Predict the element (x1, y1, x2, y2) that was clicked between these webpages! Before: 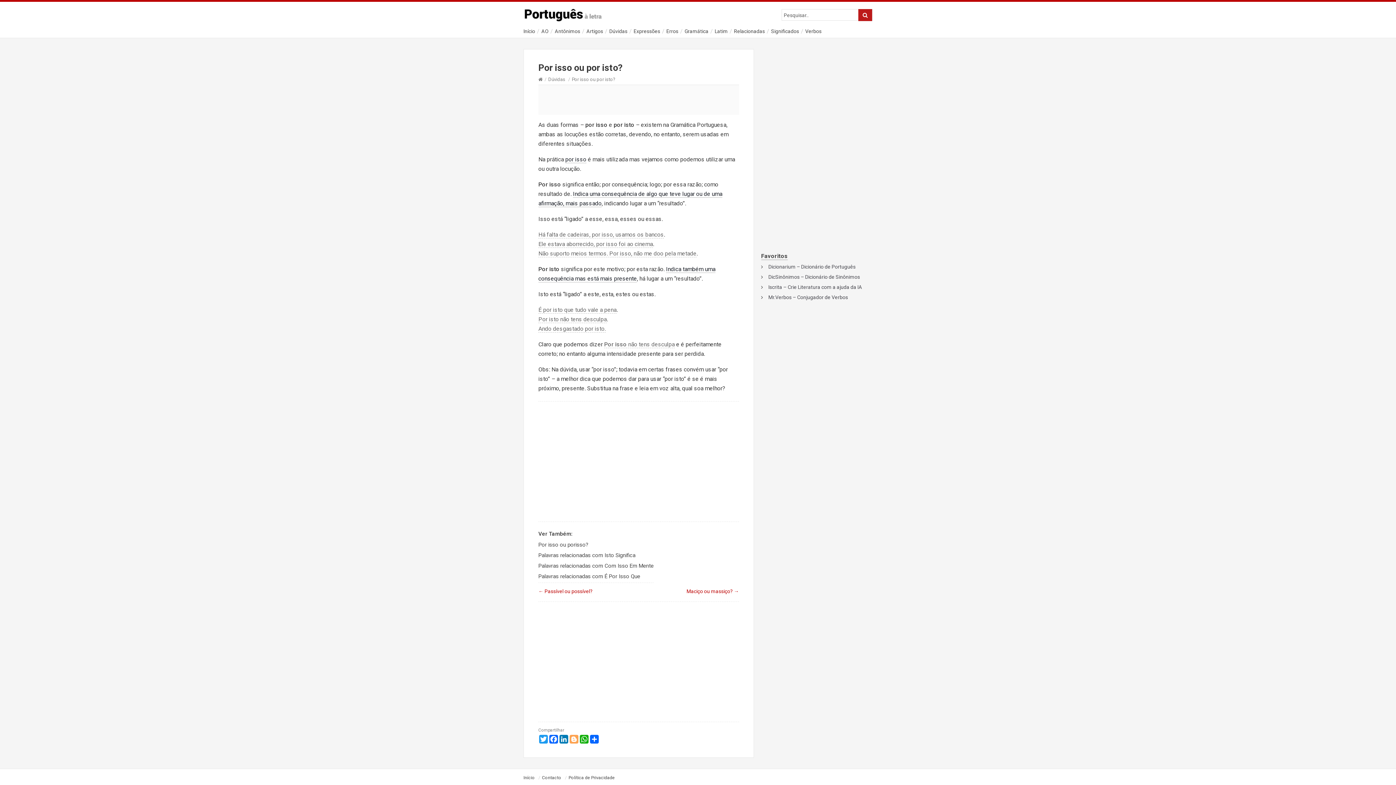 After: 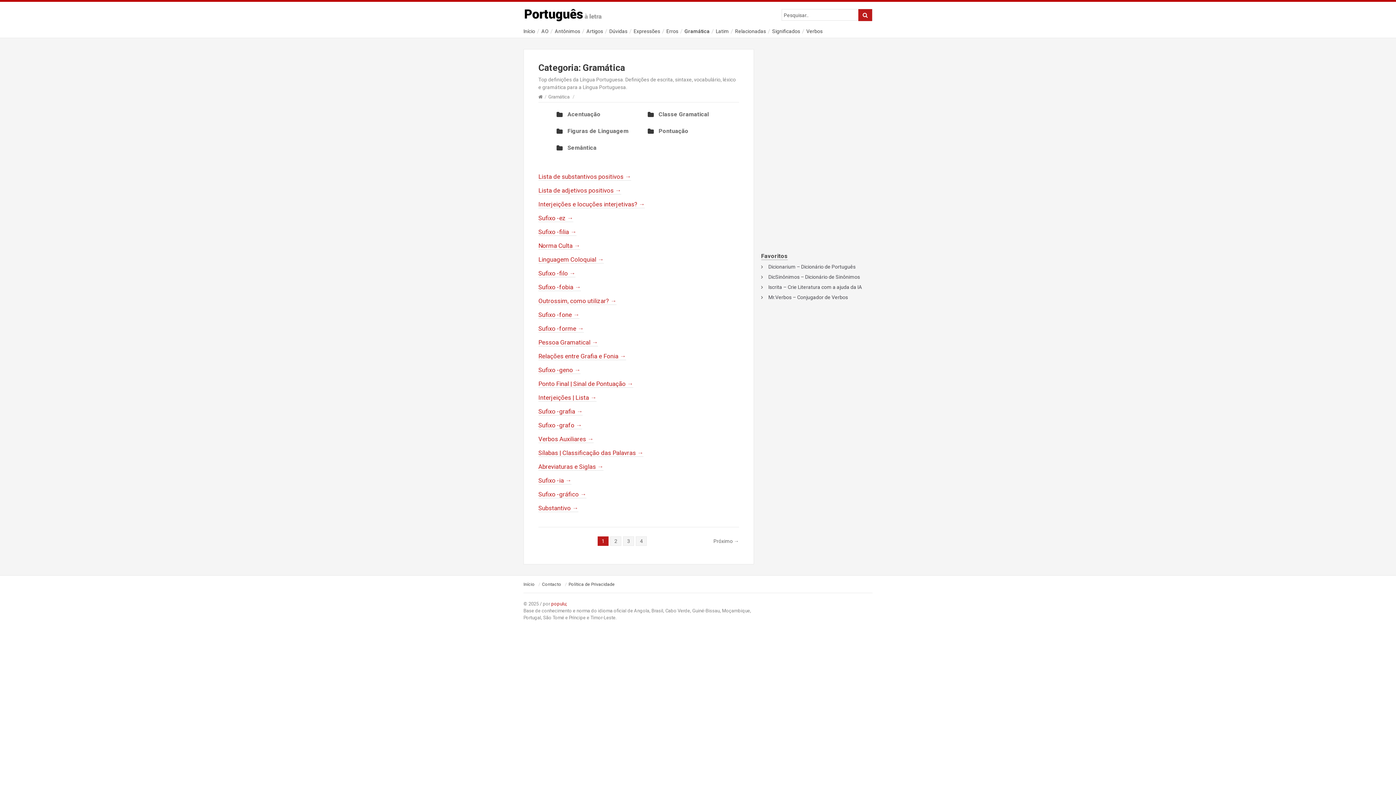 Action: bbox: (684, 28, 708, 34) label: Gramática